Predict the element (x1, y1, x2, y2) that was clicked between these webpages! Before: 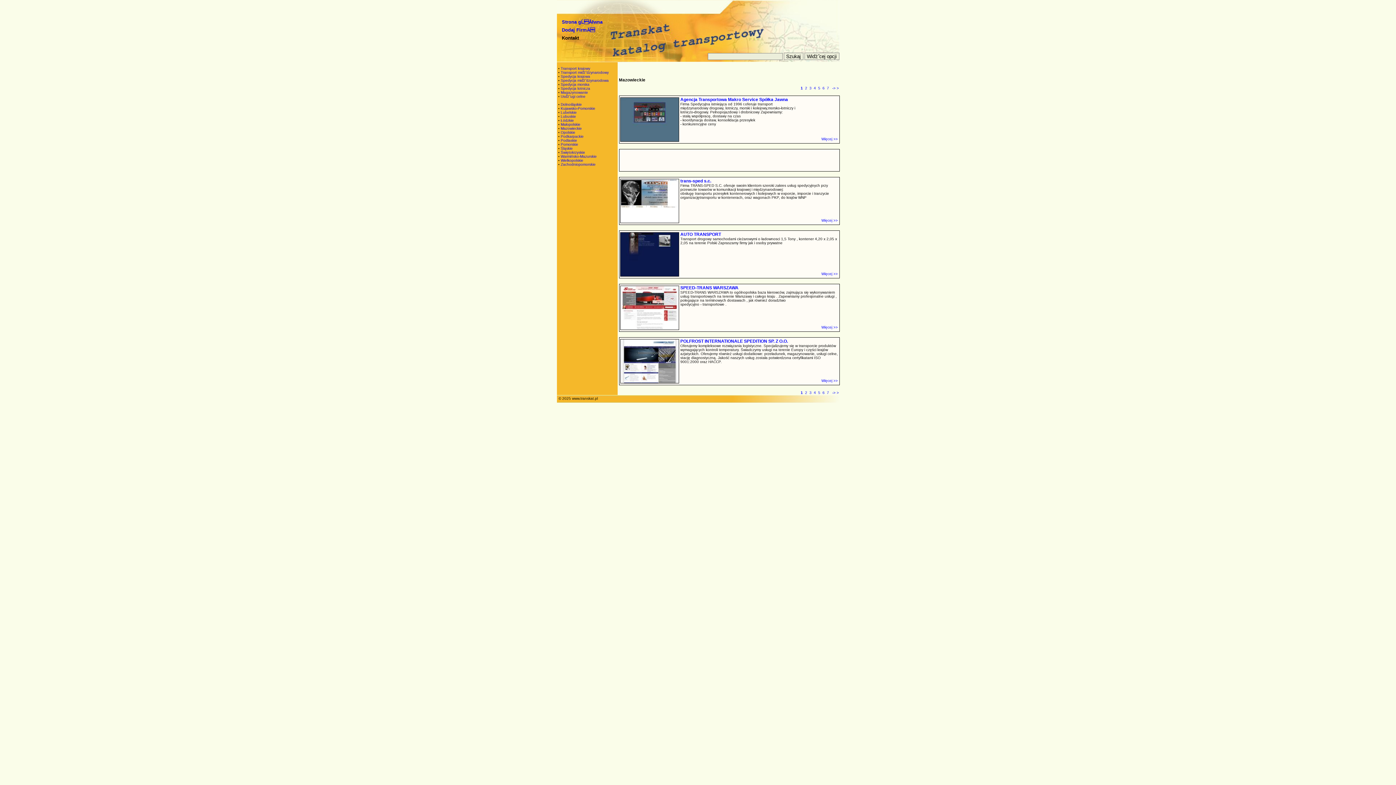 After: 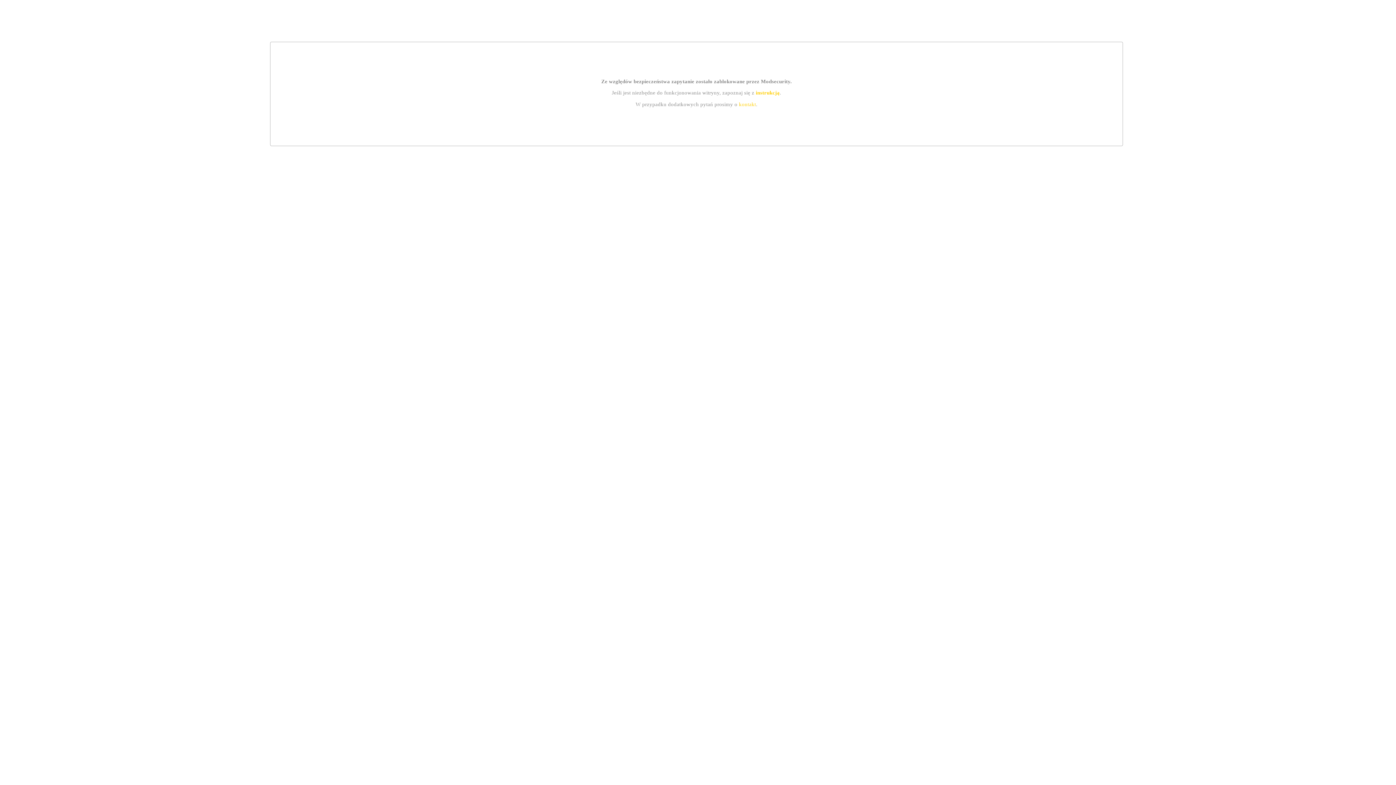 Action: label: POLFROST INTERNATIONALE SPEDITION SP. Z O.O. bbox: (680, 339, 788, 344)